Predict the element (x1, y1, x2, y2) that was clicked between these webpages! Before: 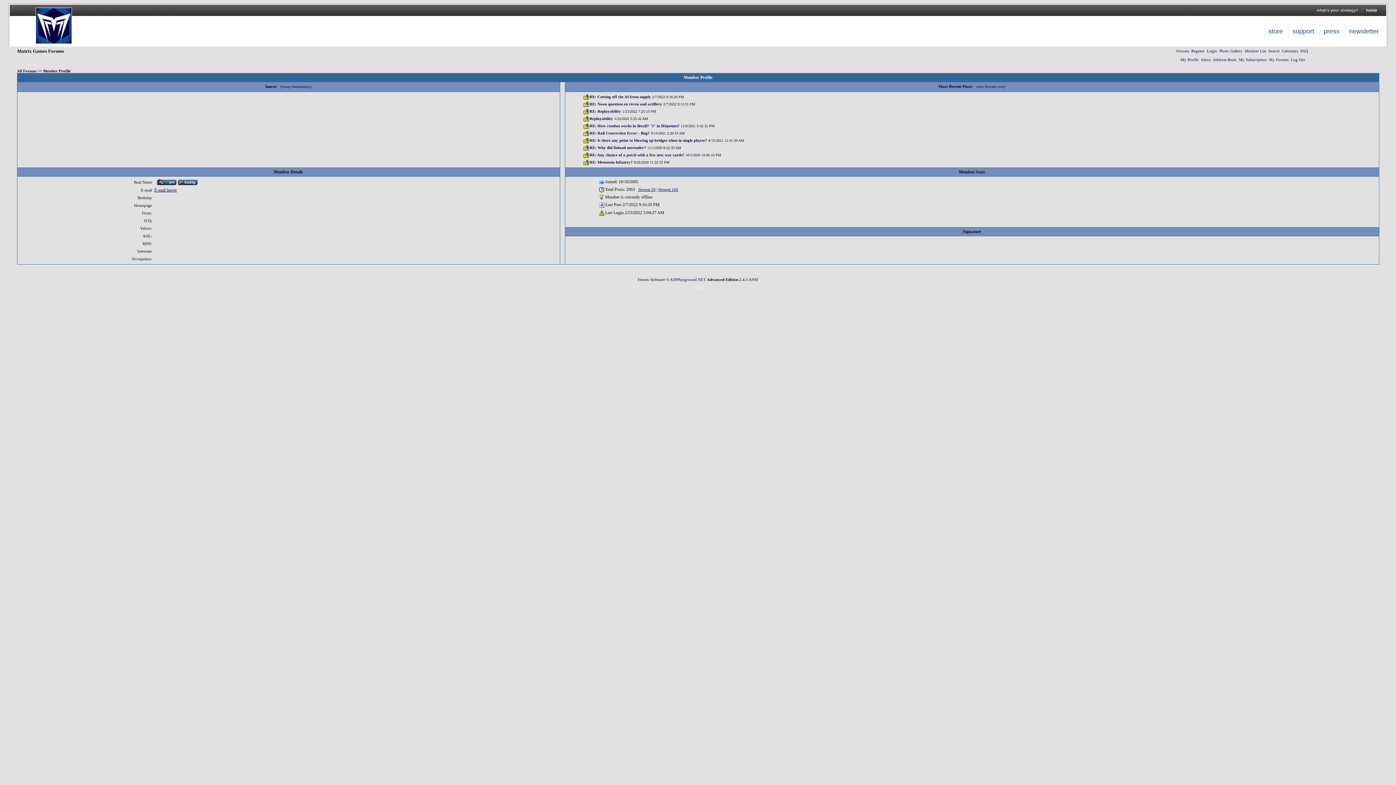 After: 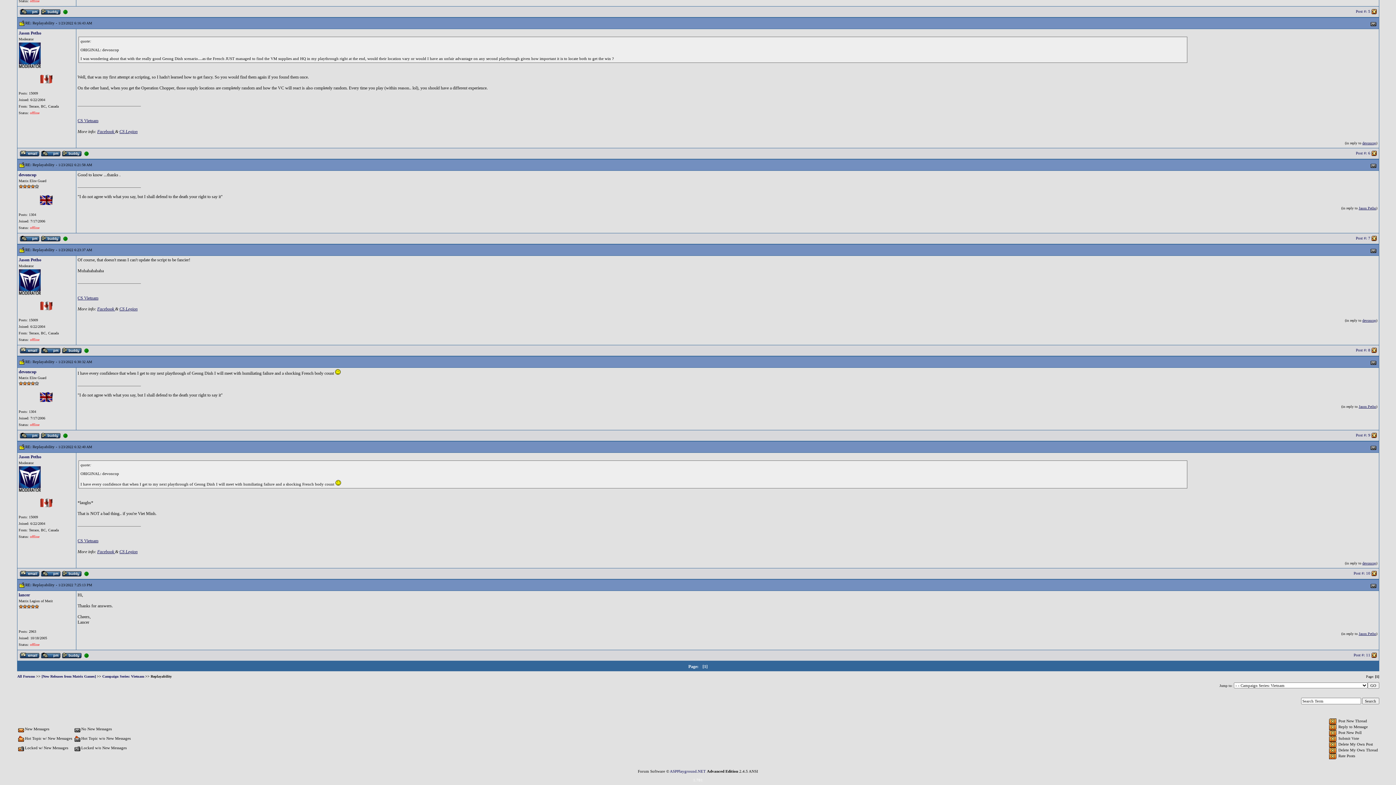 Action: bbox: (589, 109, 622, 113) label: RE: Replayability 